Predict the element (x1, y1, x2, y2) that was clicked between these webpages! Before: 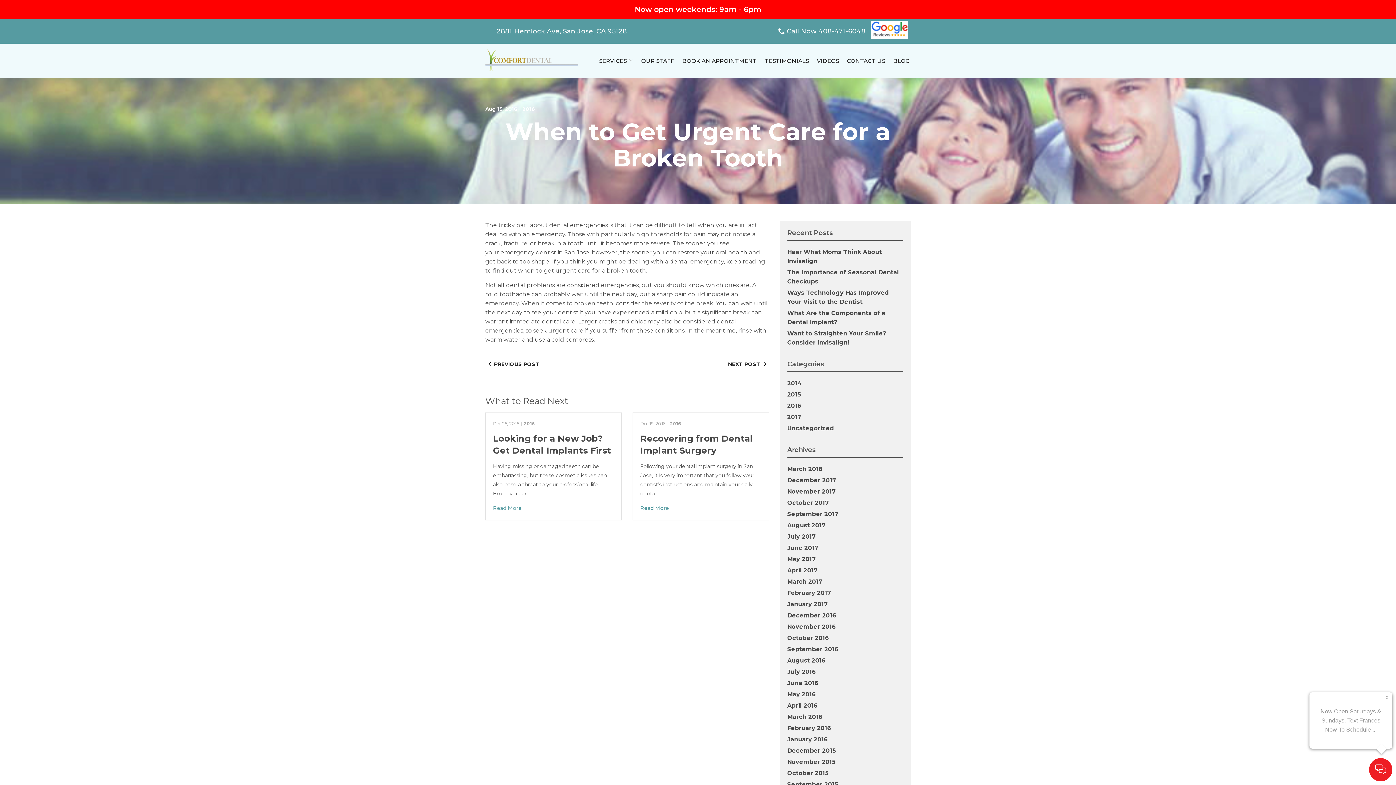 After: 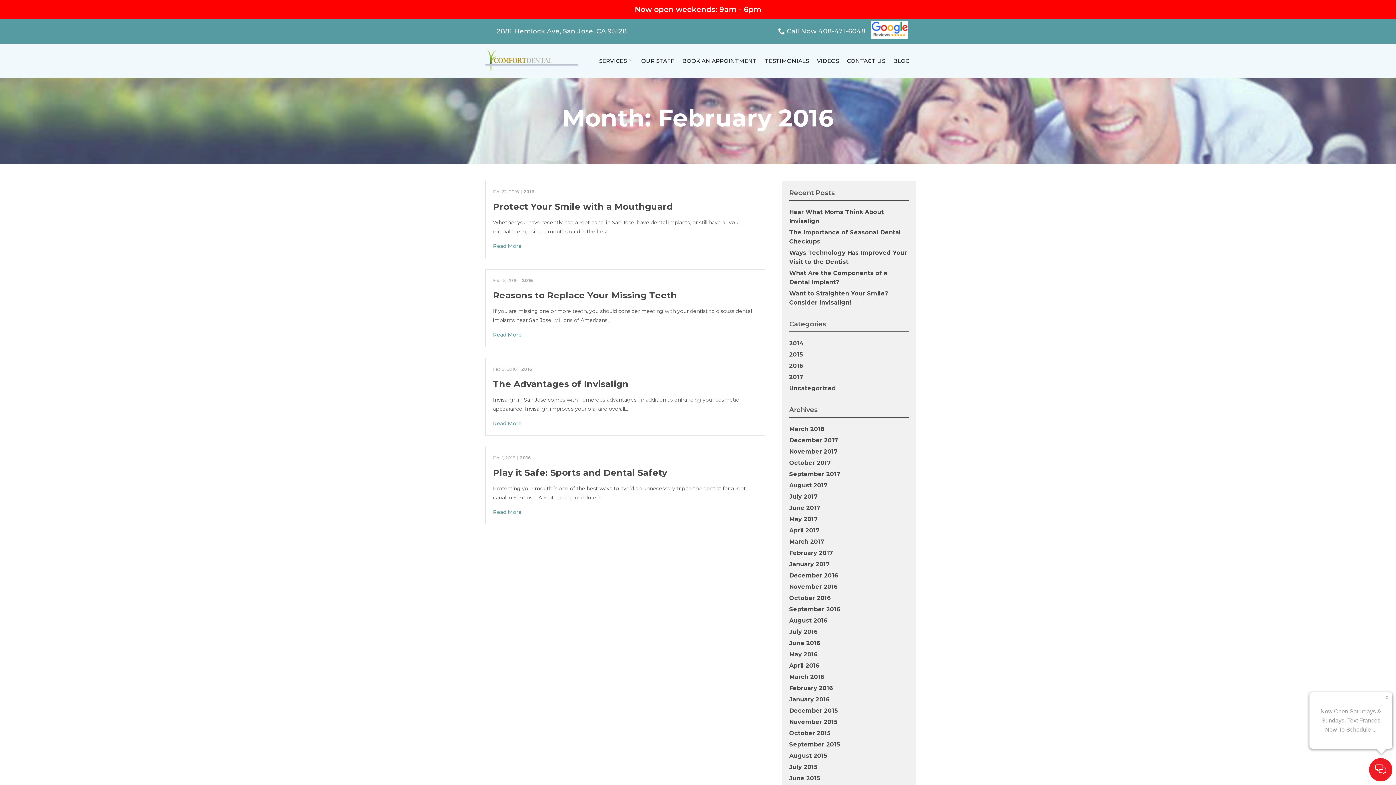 Action: label: February 2016 bbox: (787, 725, 831, 732)